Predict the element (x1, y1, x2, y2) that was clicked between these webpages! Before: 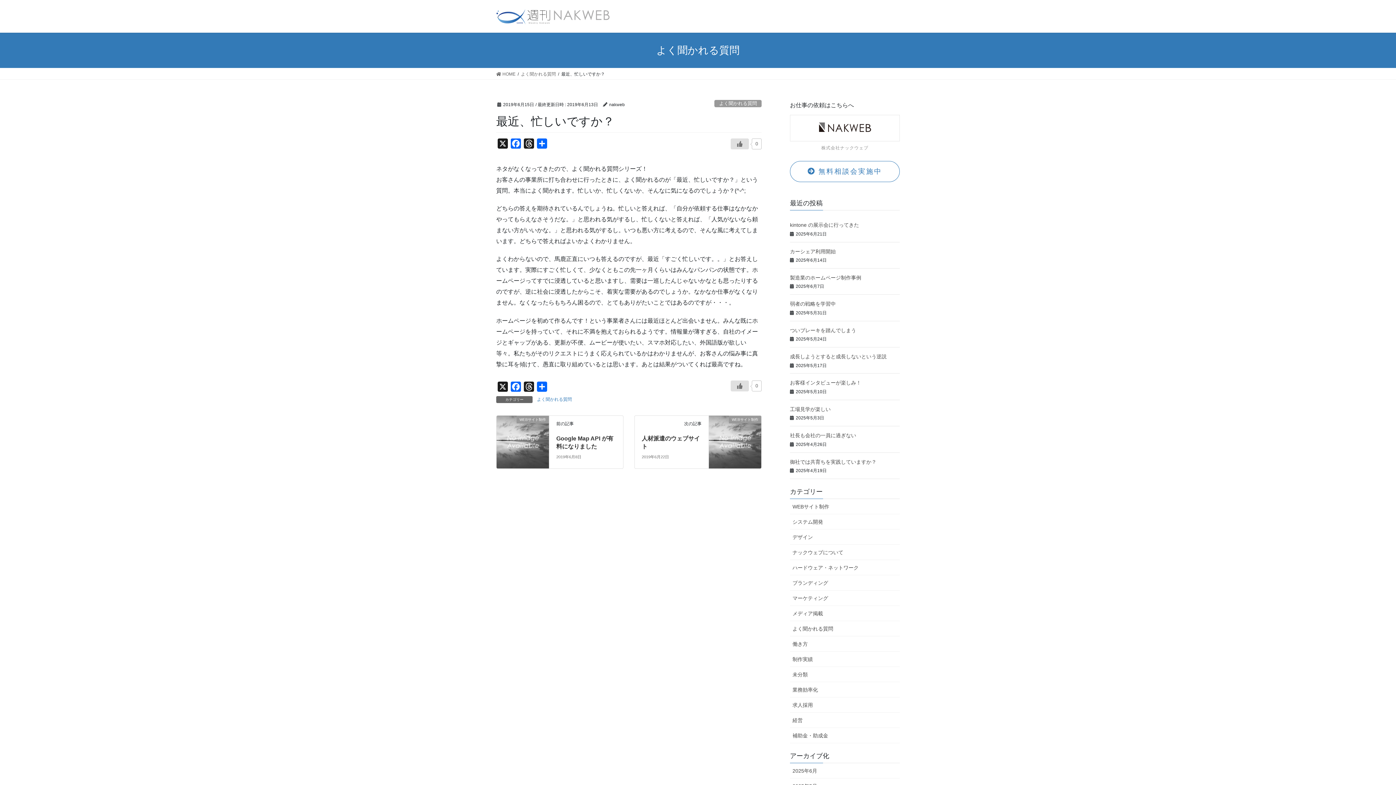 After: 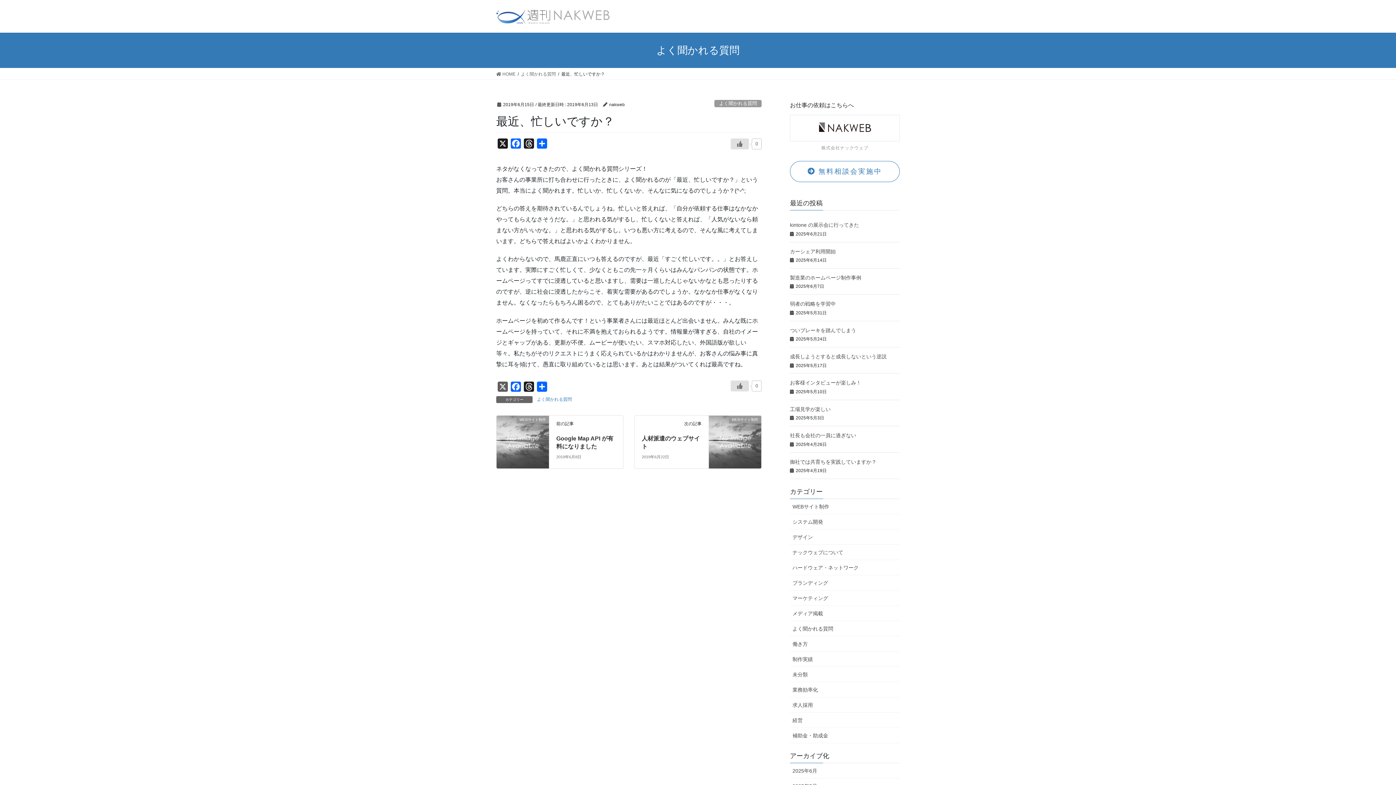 Action: bbox: (496, 381, 509, 395) label: X